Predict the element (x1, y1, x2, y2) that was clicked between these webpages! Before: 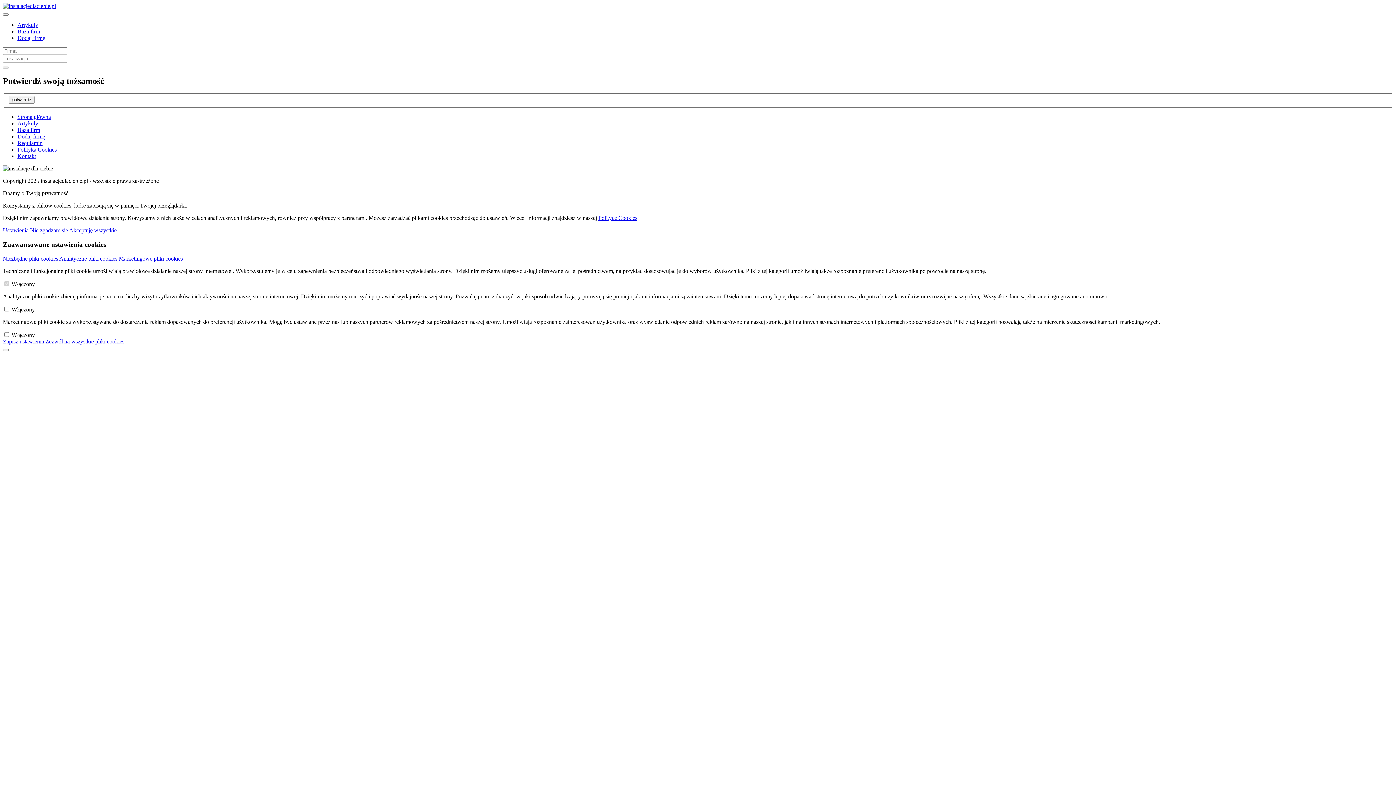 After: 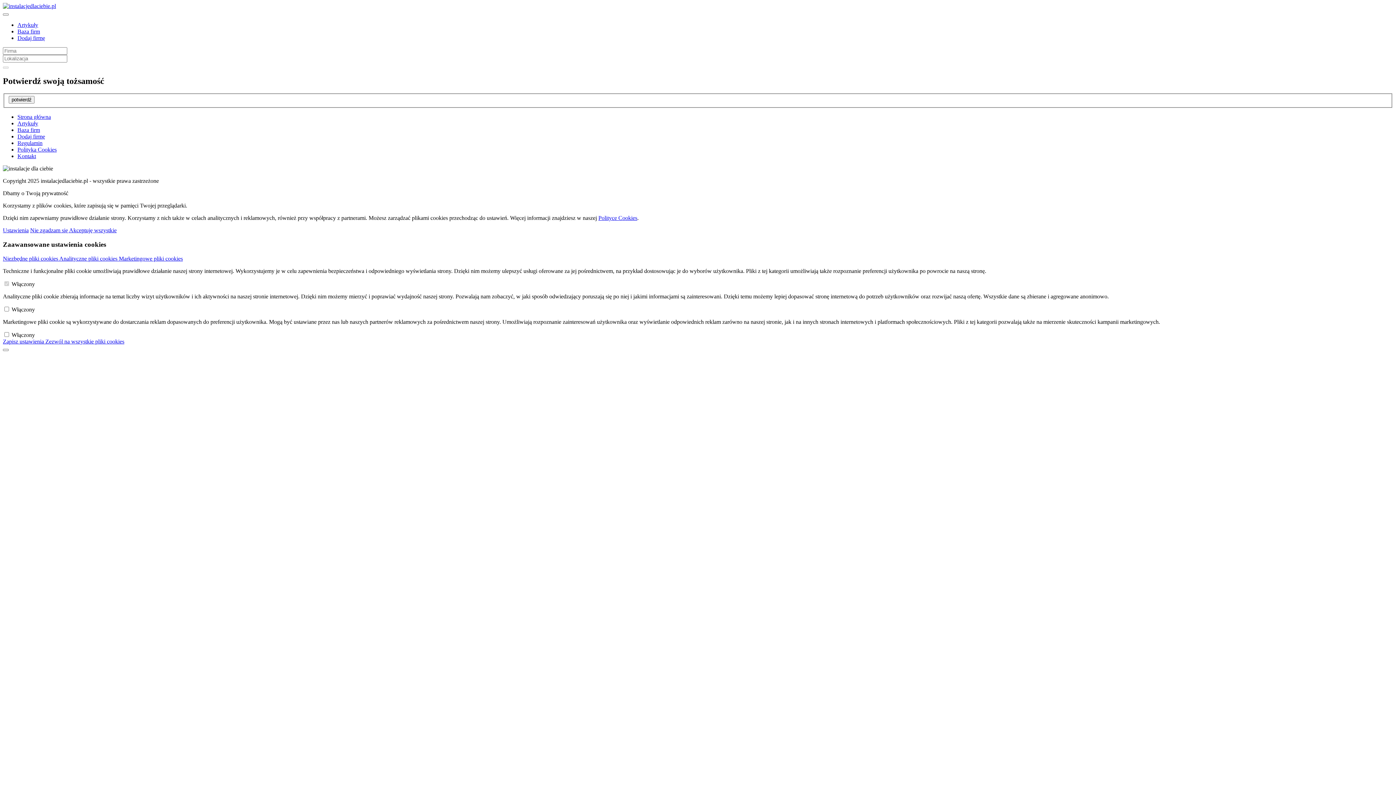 Action: bbox: (17, 127, 40, 133) label: Baza firm